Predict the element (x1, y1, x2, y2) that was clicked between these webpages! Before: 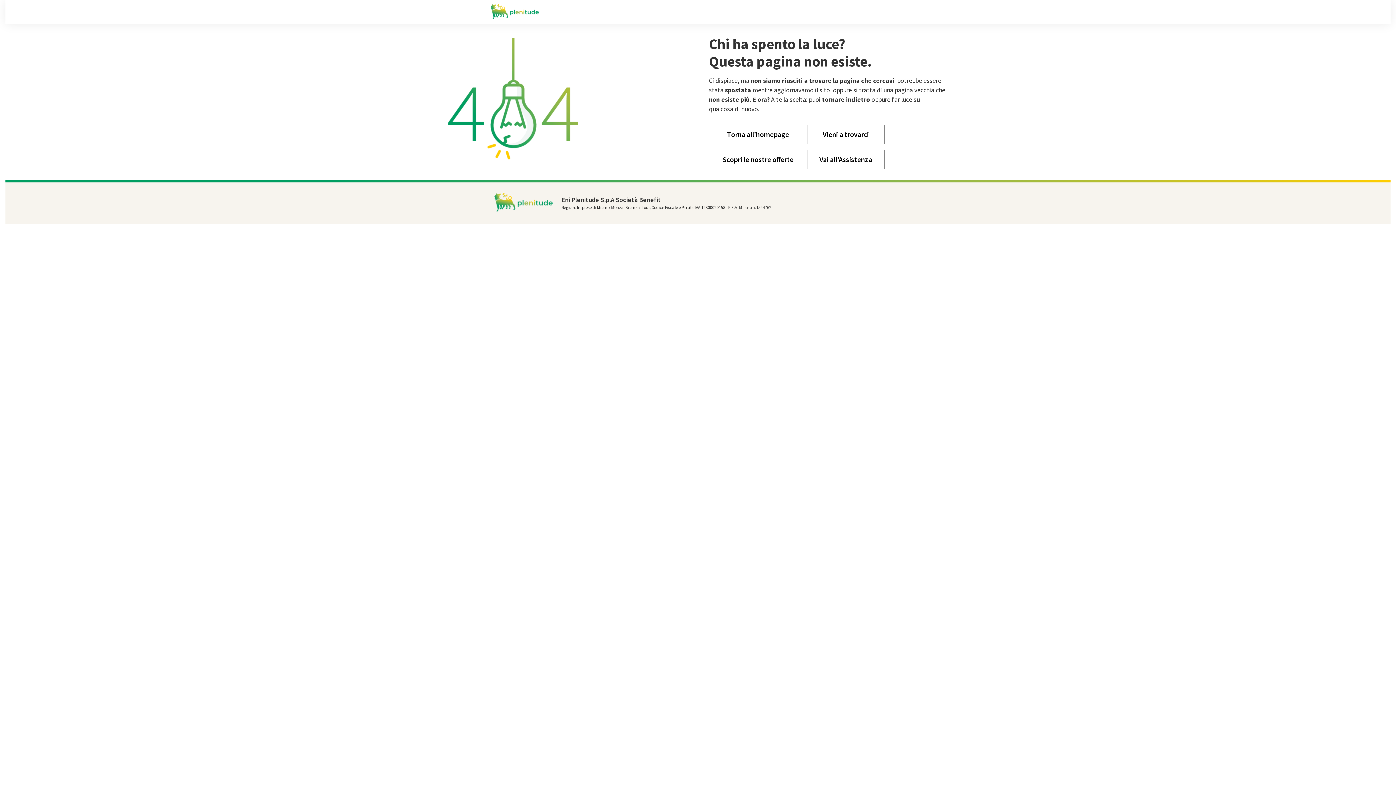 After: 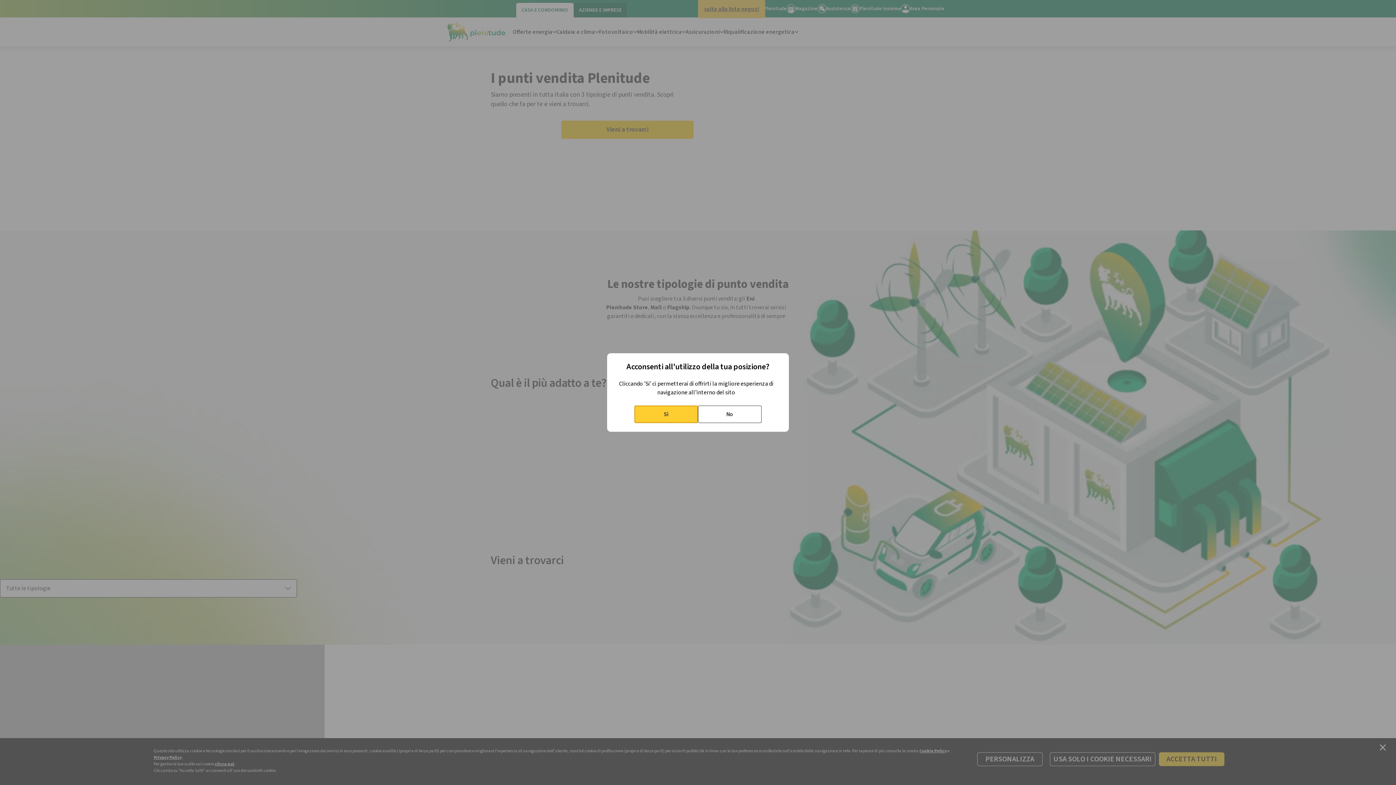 Action: label: Vieni a trovarci bbox: (807, 124, 884, 144)